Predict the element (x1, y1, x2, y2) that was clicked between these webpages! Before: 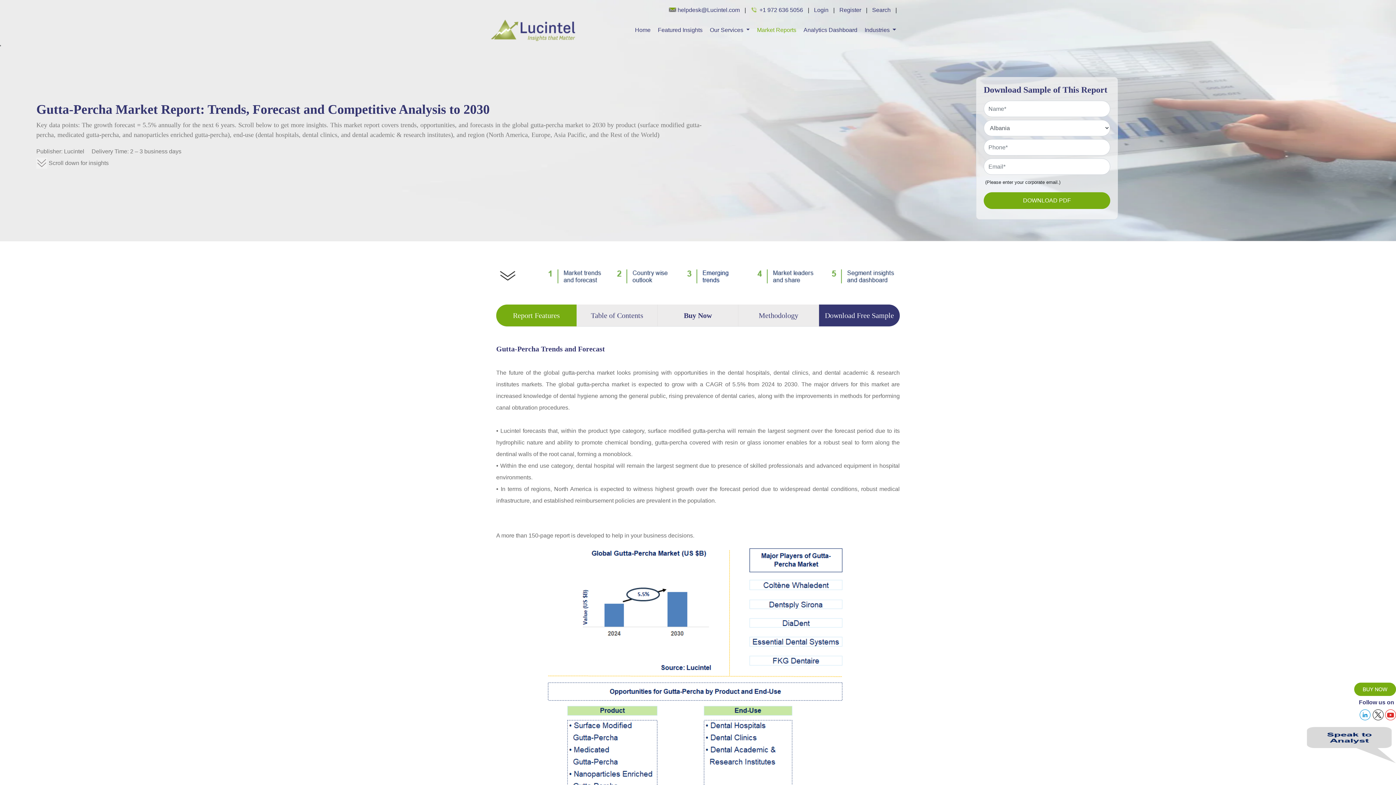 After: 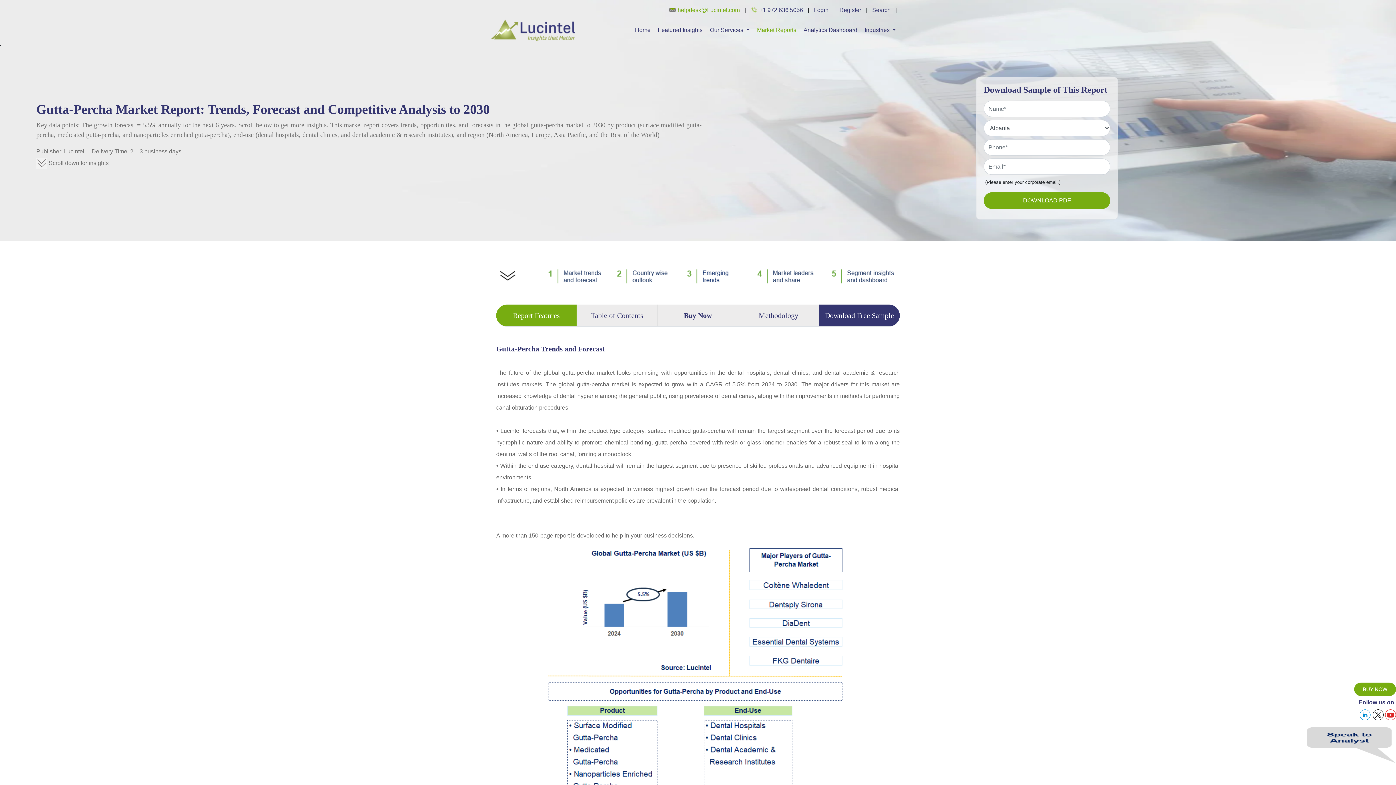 Action: bbox: (667, 5, 741, 14) label:  helpdesk@Lucintel.com